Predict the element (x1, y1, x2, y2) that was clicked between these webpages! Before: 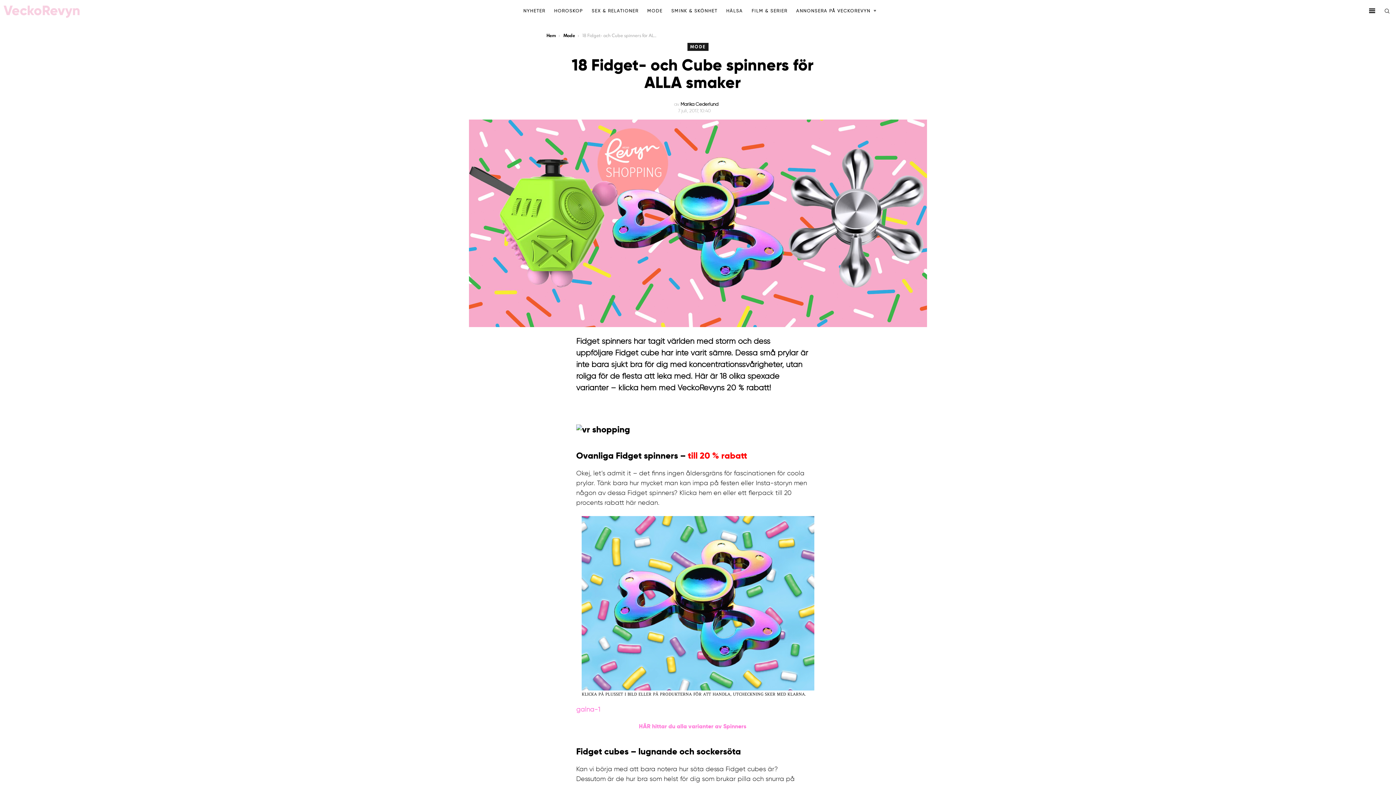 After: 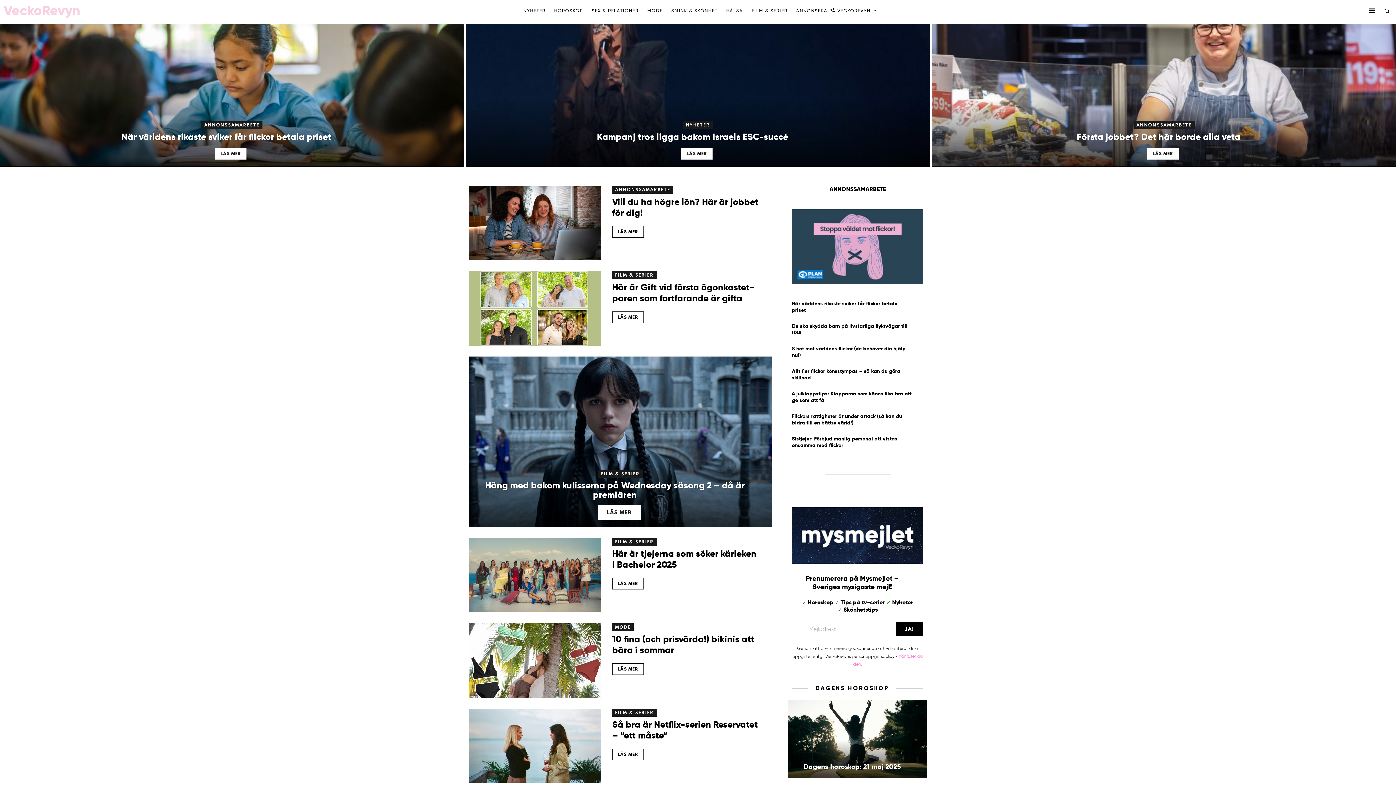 Action: bbox: (546, 32, 556, 38) label: Hem